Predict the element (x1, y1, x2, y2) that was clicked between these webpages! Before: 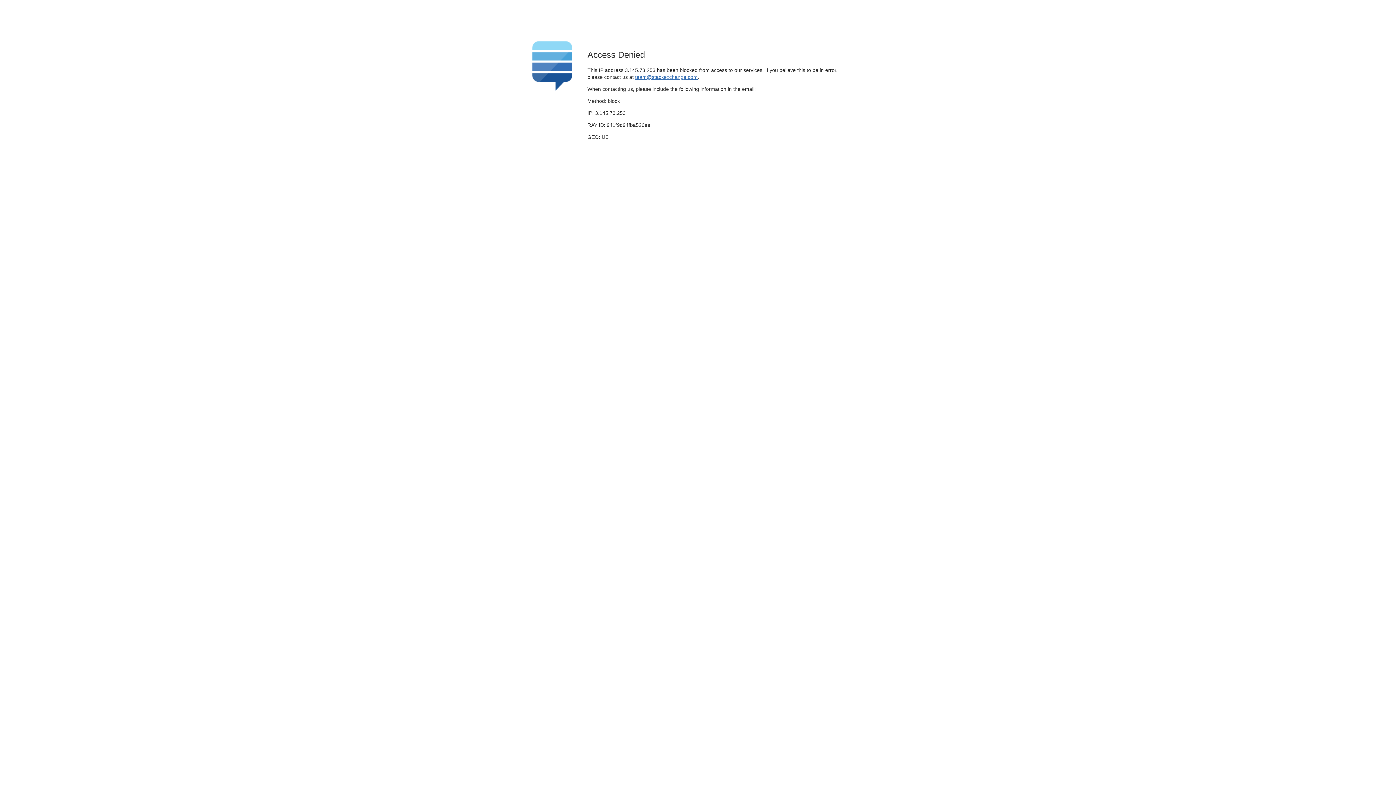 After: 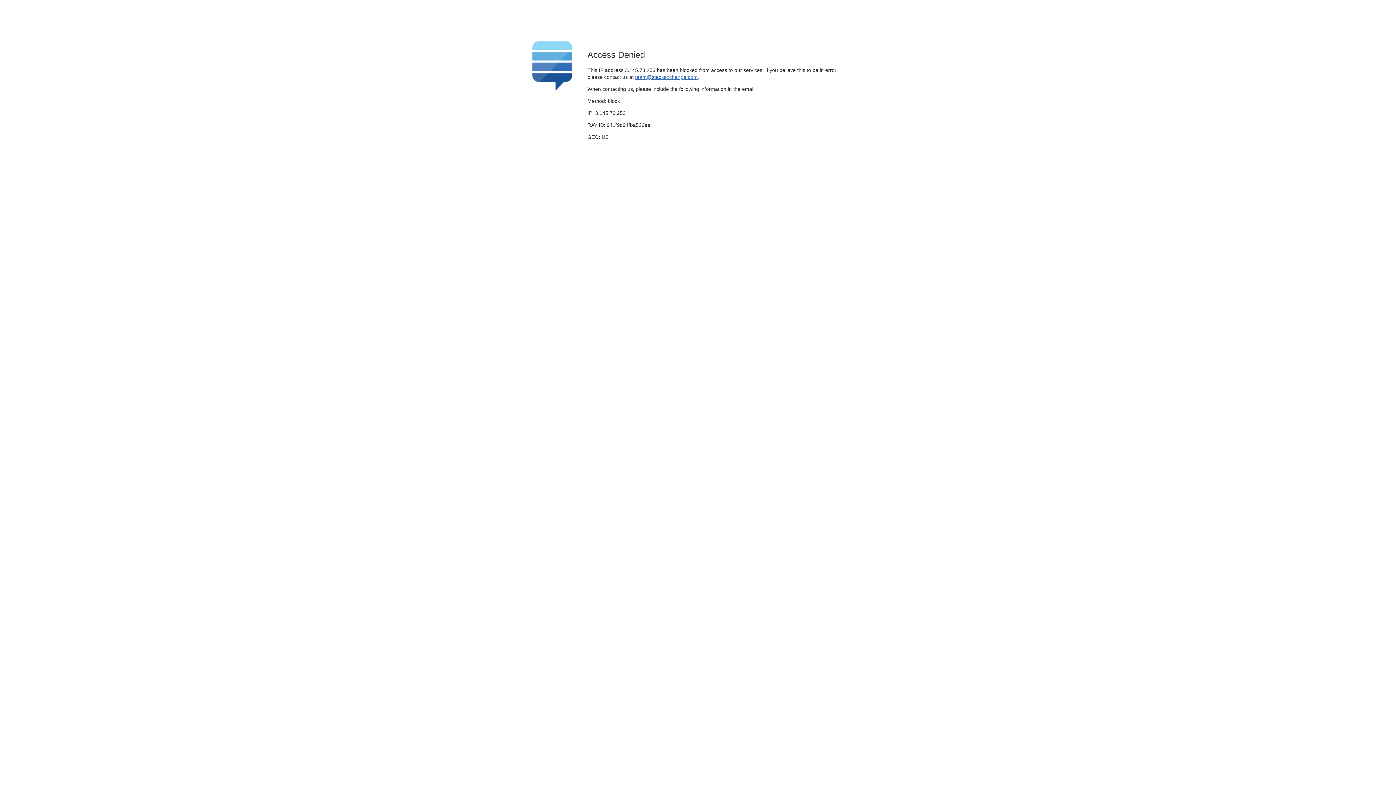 Action: bbox: (635, 74, 697, 79) label: team@stackexchange.com